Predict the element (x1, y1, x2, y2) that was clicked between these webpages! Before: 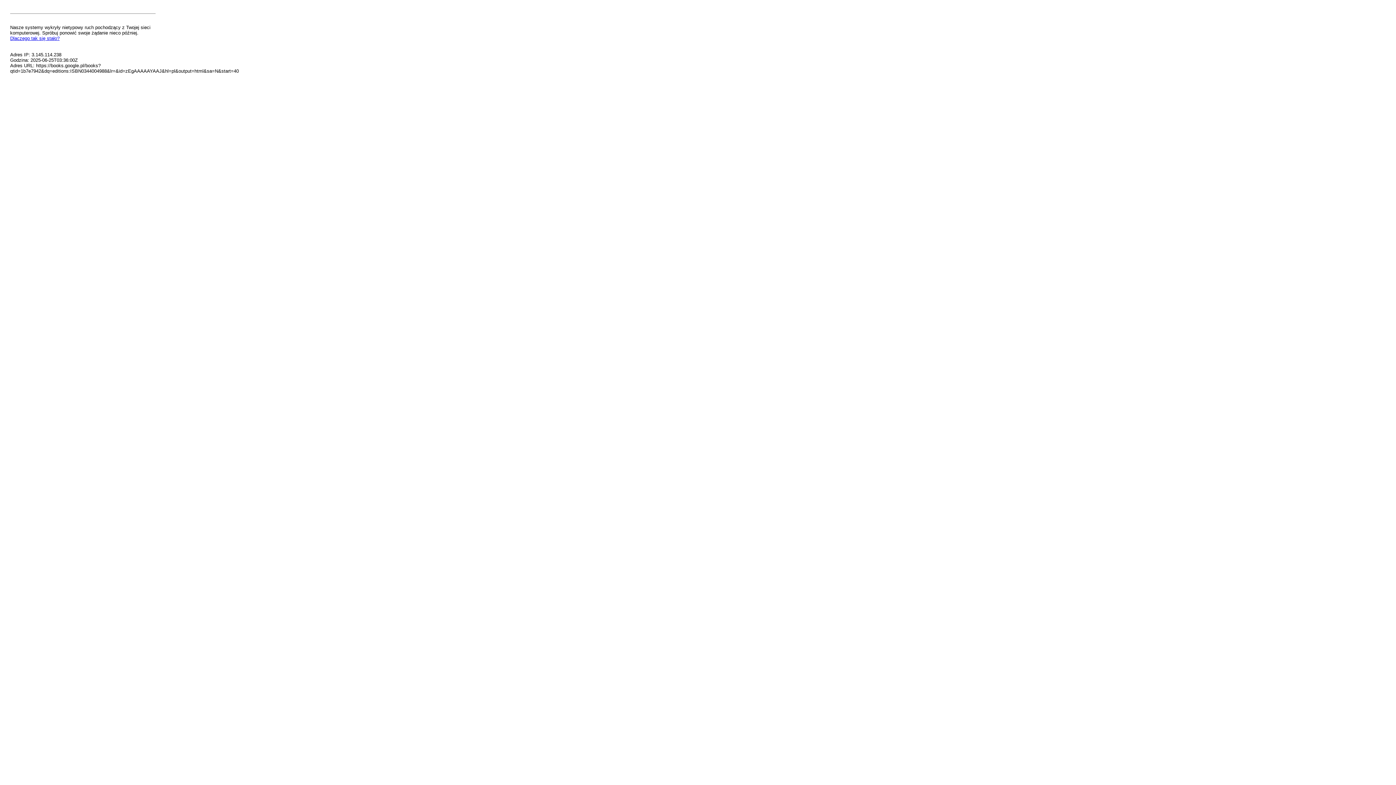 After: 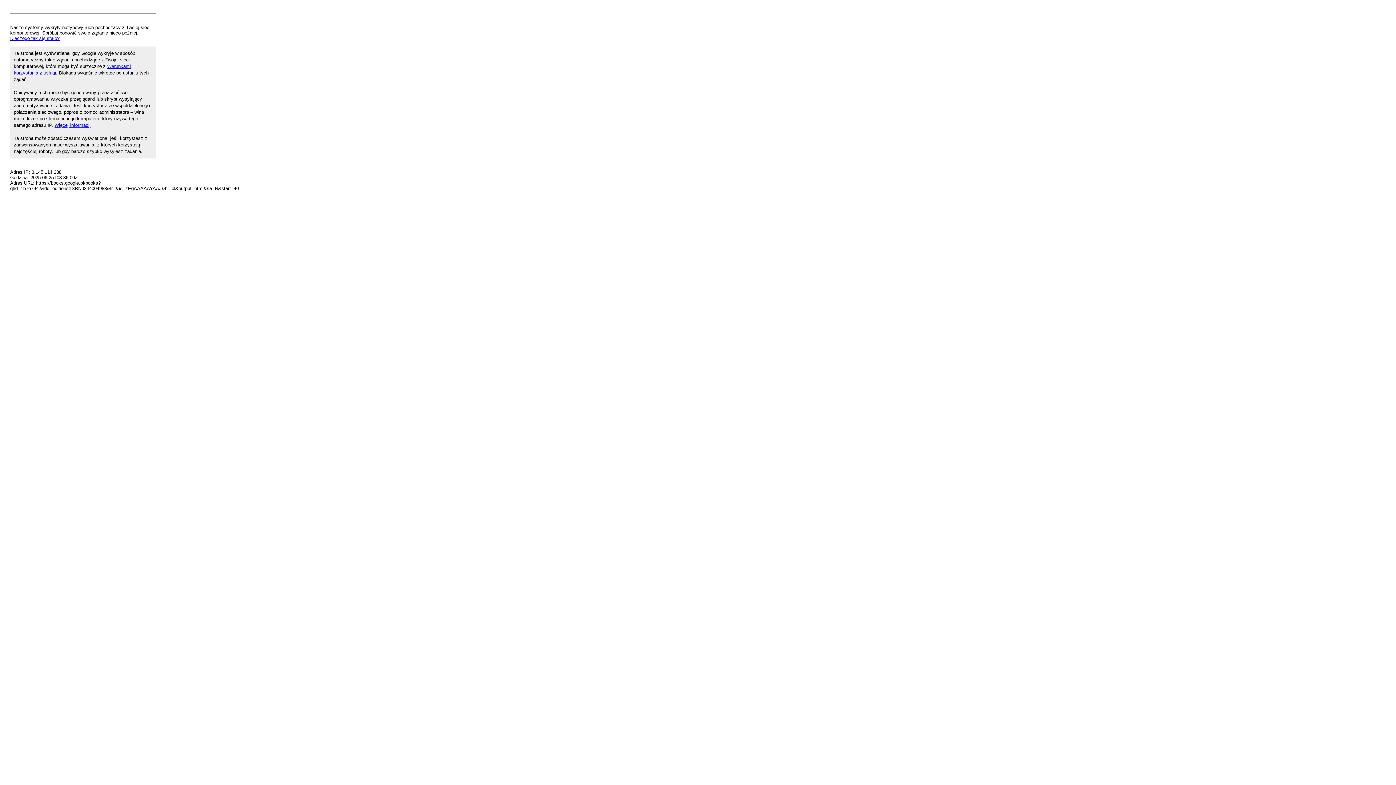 Action: label: Dlaczego tak się stało? bbox: (10, 35, 59, 41)